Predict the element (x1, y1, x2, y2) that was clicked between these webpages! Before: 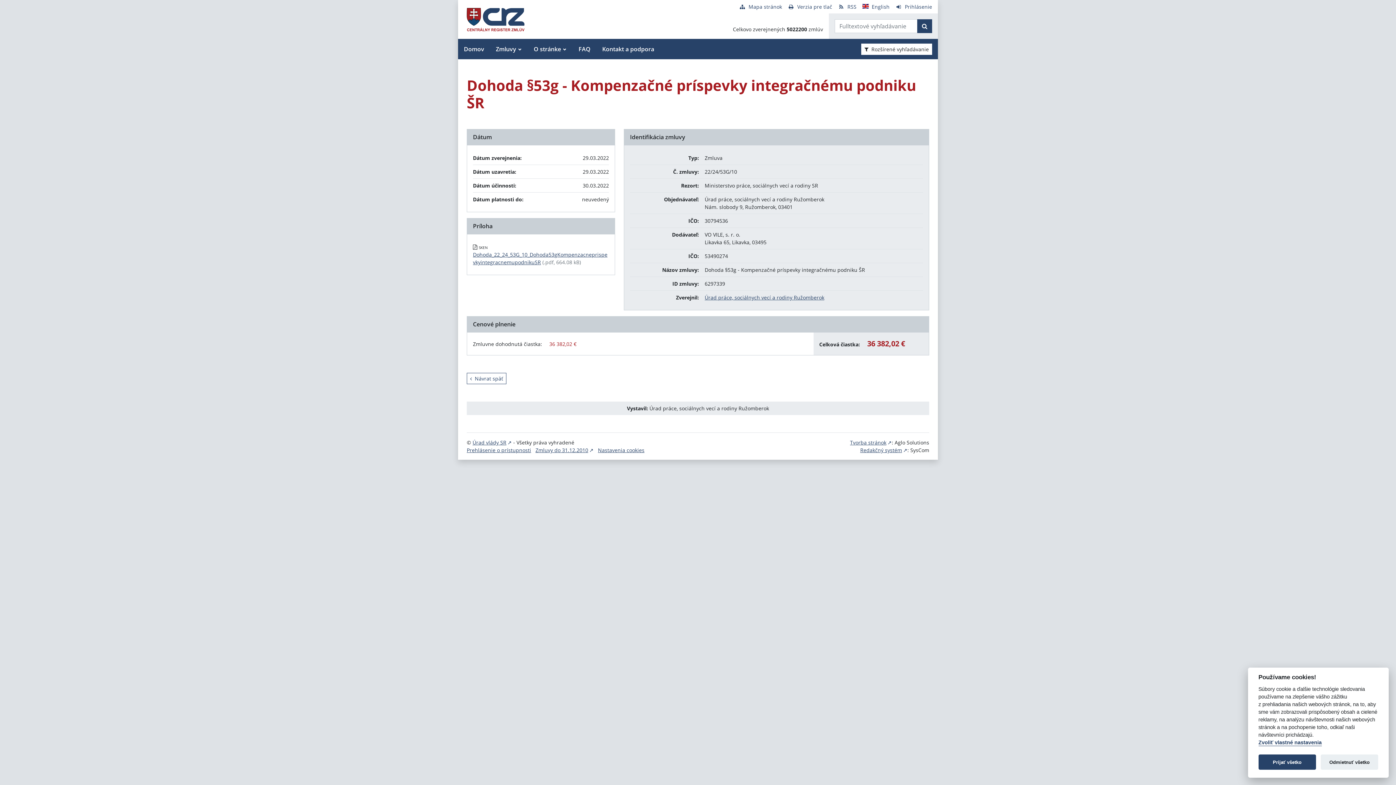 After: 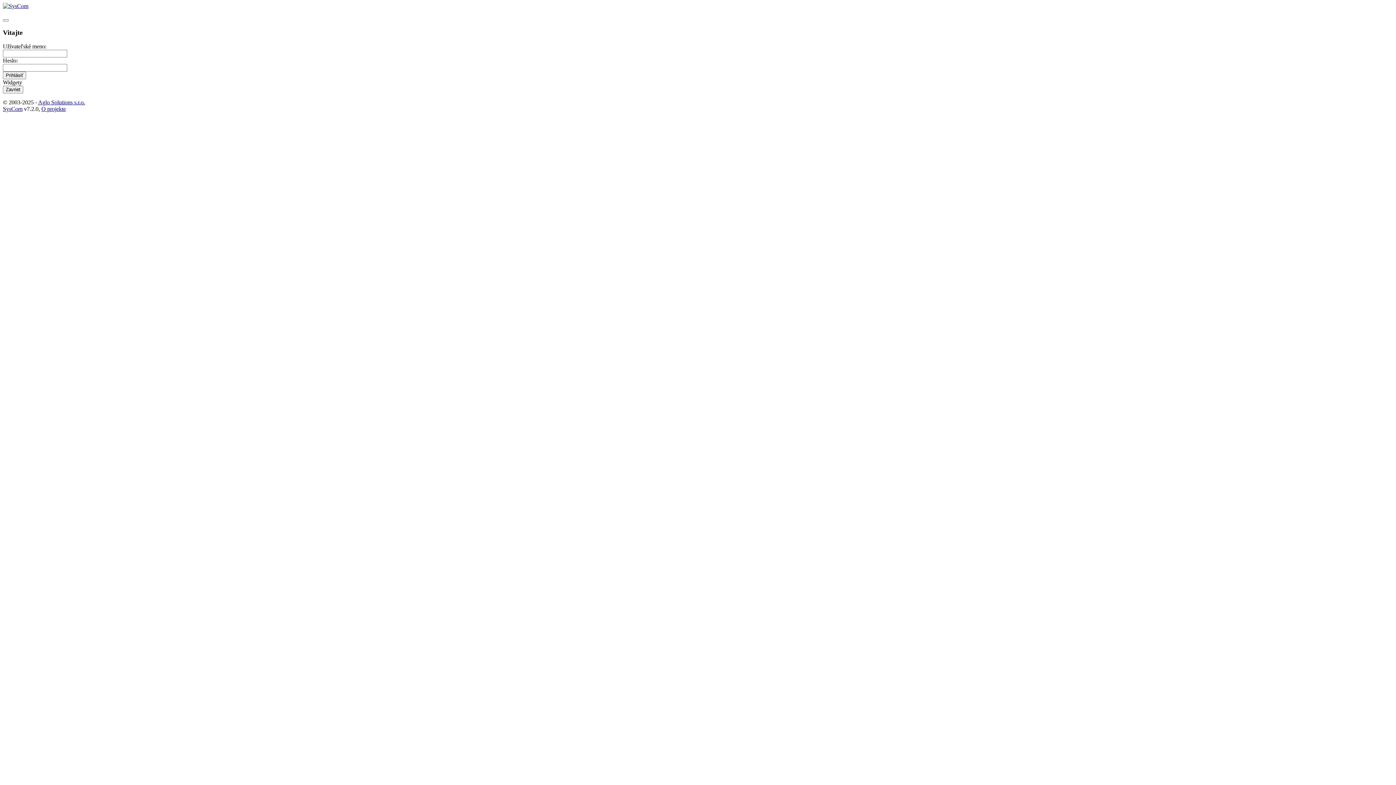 Action: label: Prihlásenie bbox: (895, 3, 932, 10)